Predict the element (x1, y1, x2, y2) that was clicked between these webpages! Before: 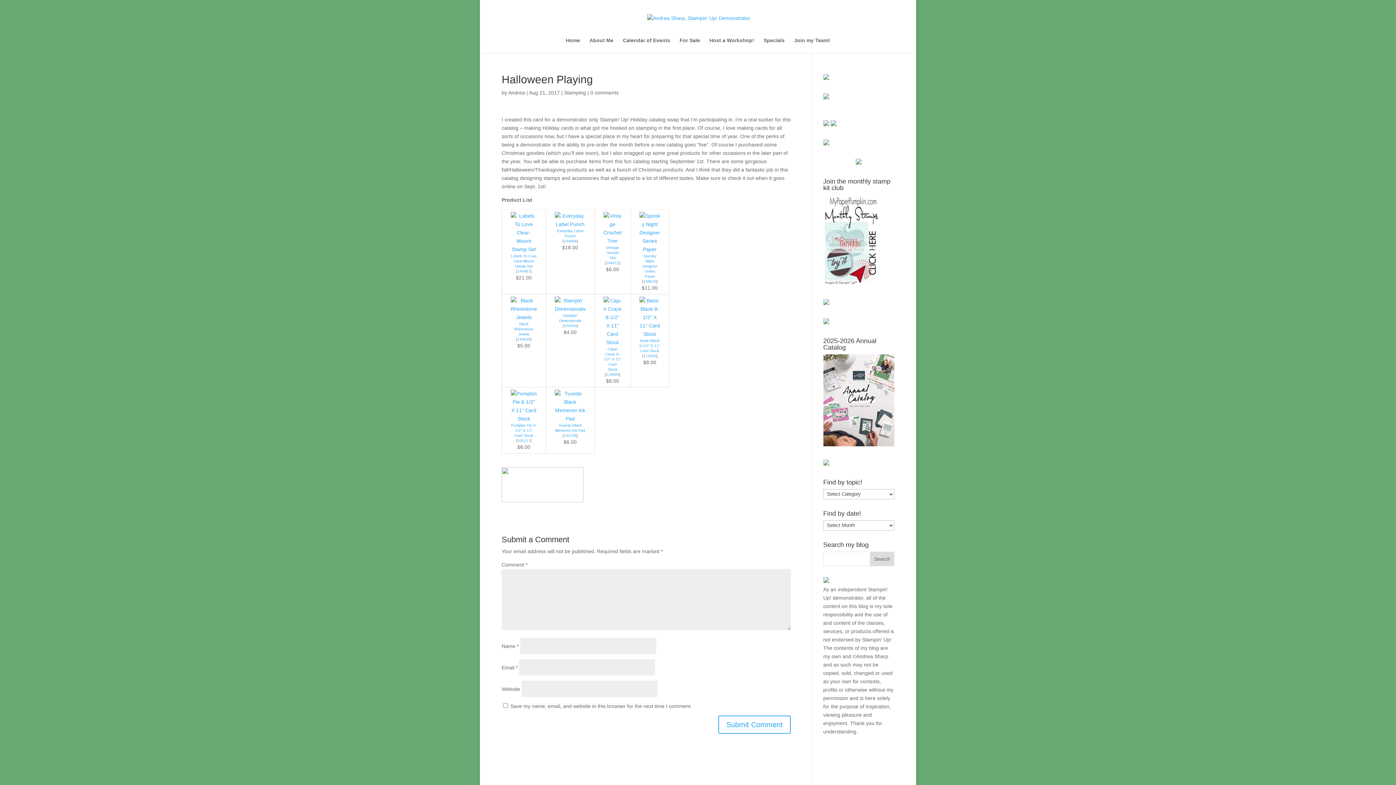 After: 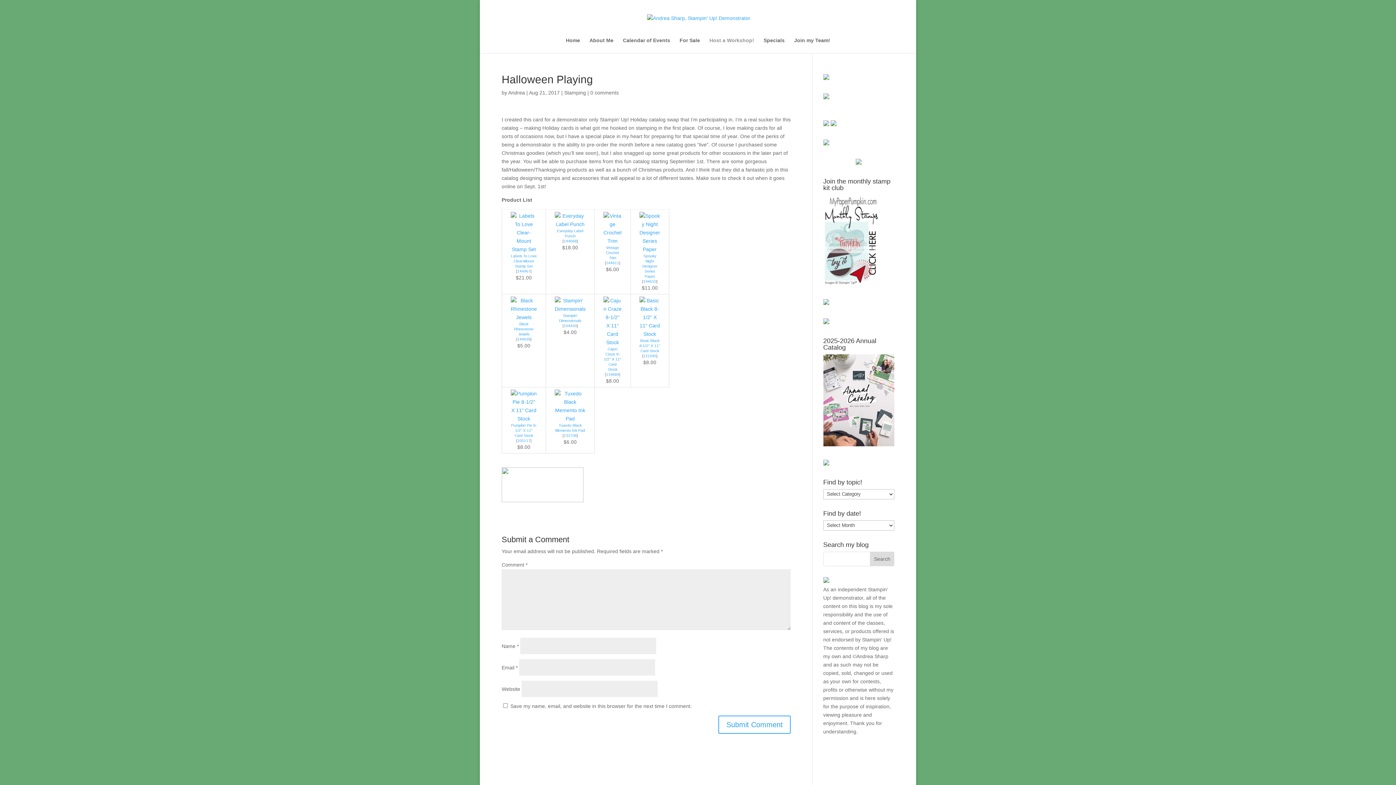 Action: bbox: (709, 37, 754, 53) label: Host a Workshop!